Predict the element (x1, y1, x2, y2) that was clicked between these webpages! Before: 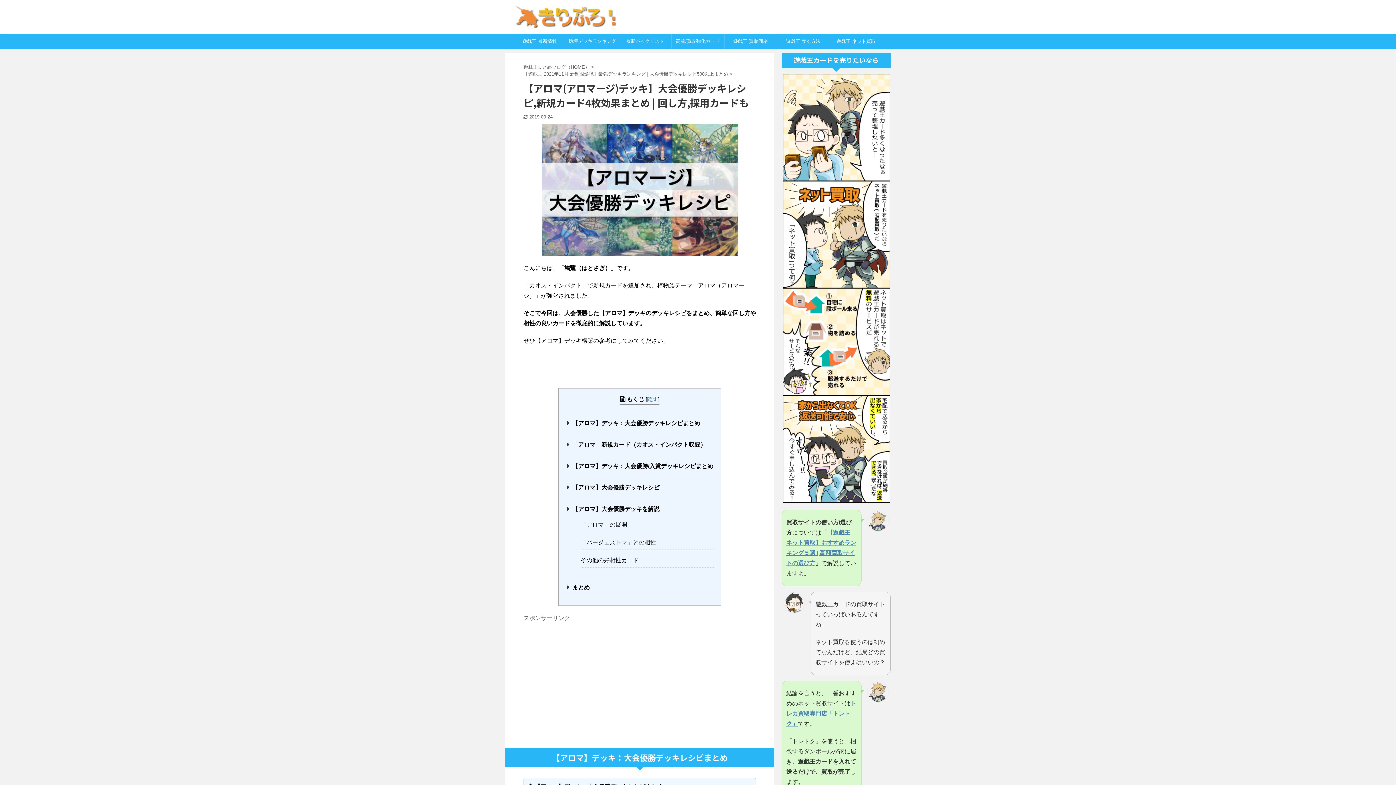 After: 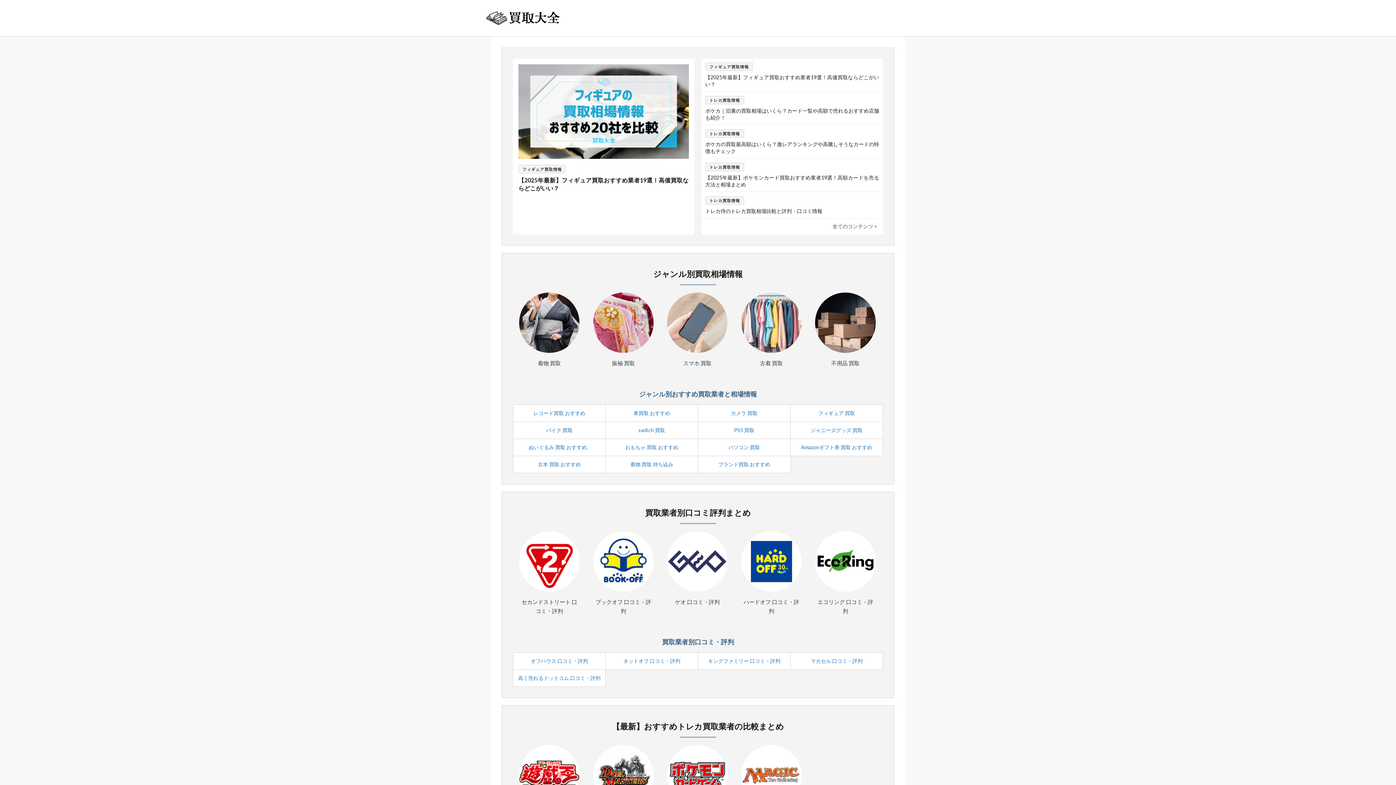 Action: bbox: (510, 29, 620, 30)